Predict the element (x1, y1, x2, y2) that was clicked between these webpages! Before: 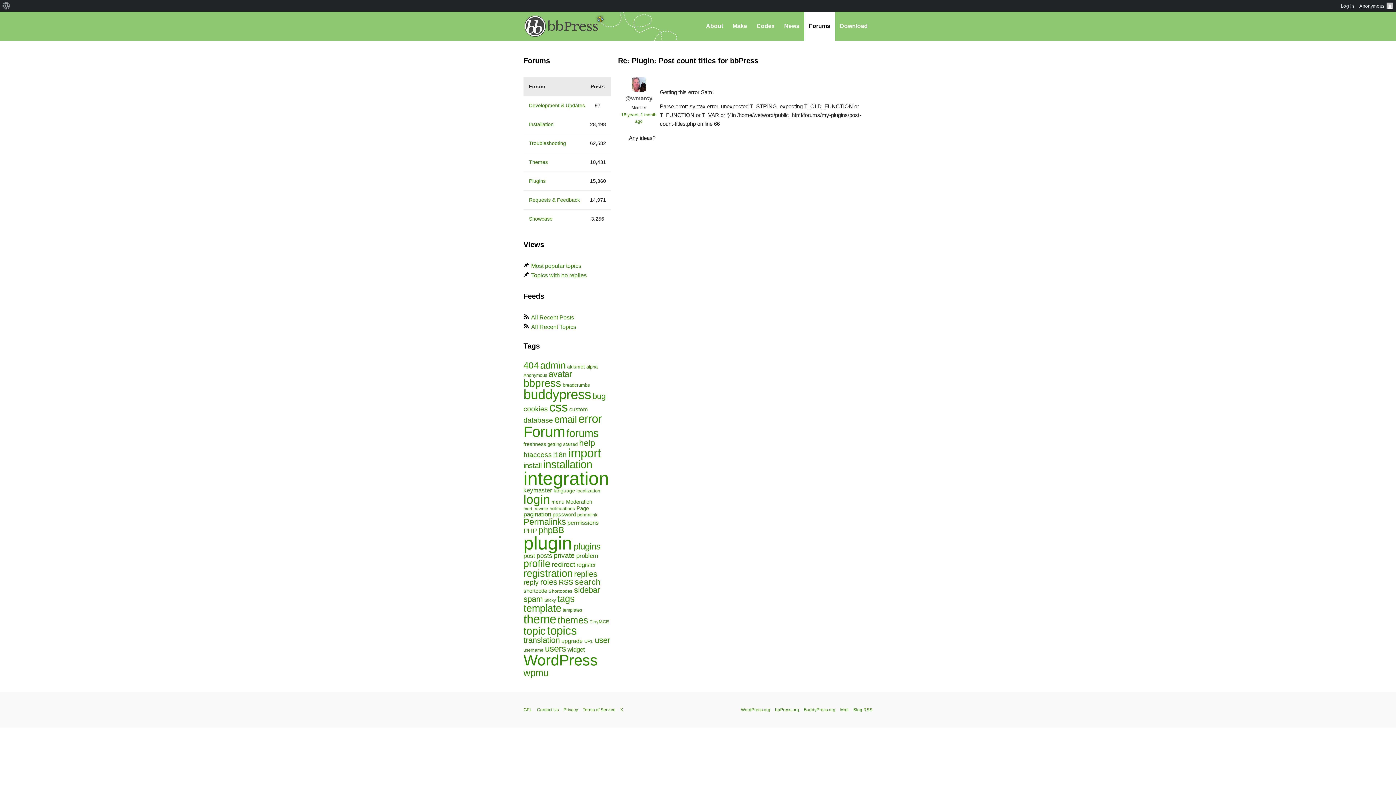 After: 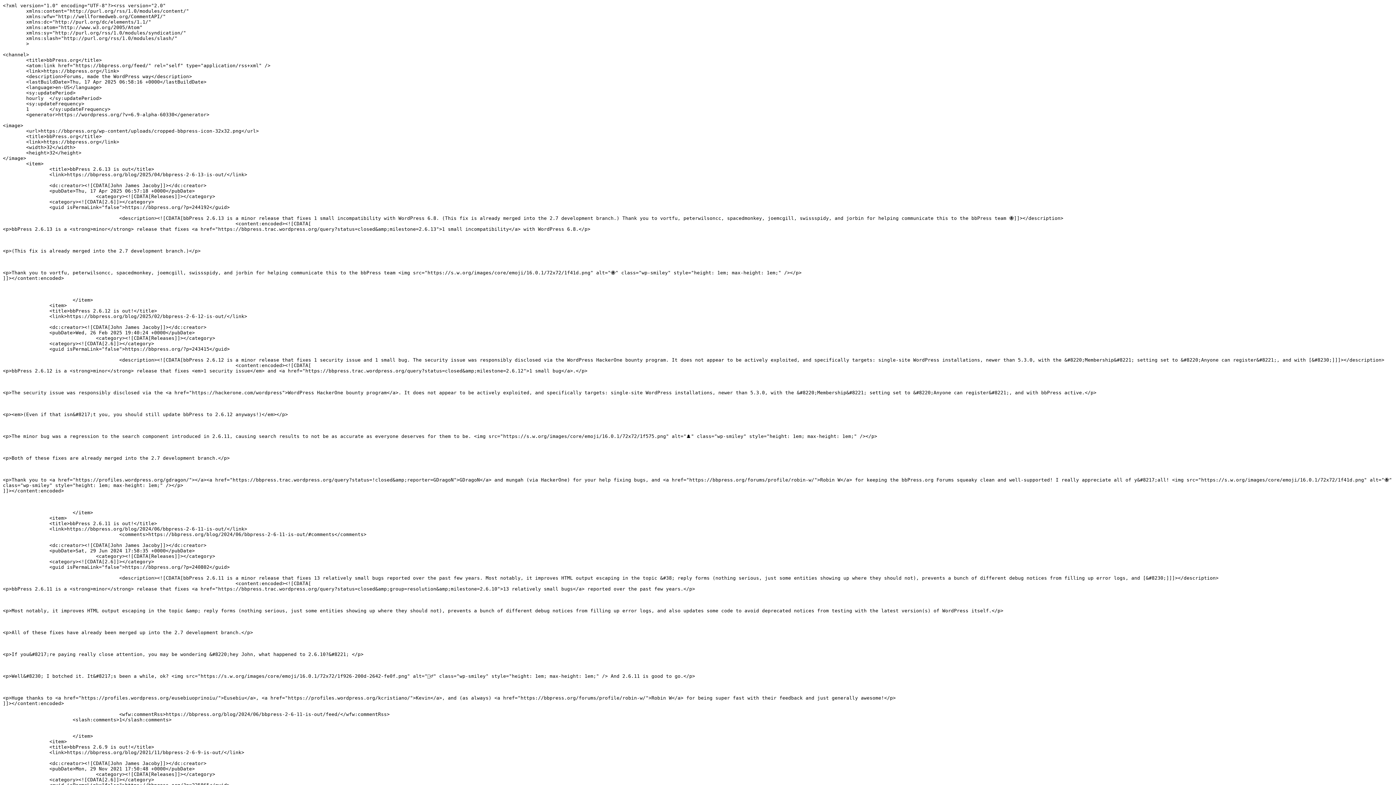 Action: bbox: (853, 707, 872, 712) label: Blog RSS